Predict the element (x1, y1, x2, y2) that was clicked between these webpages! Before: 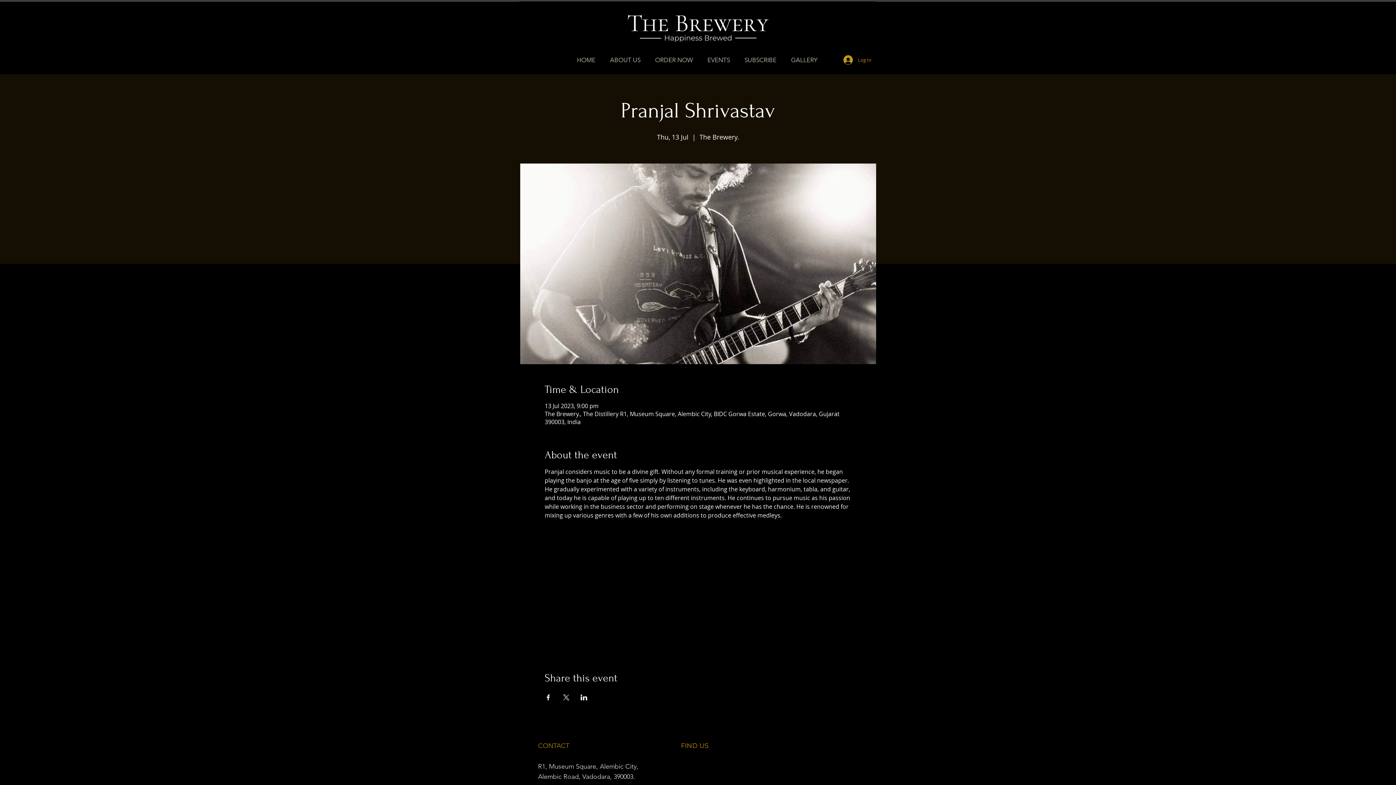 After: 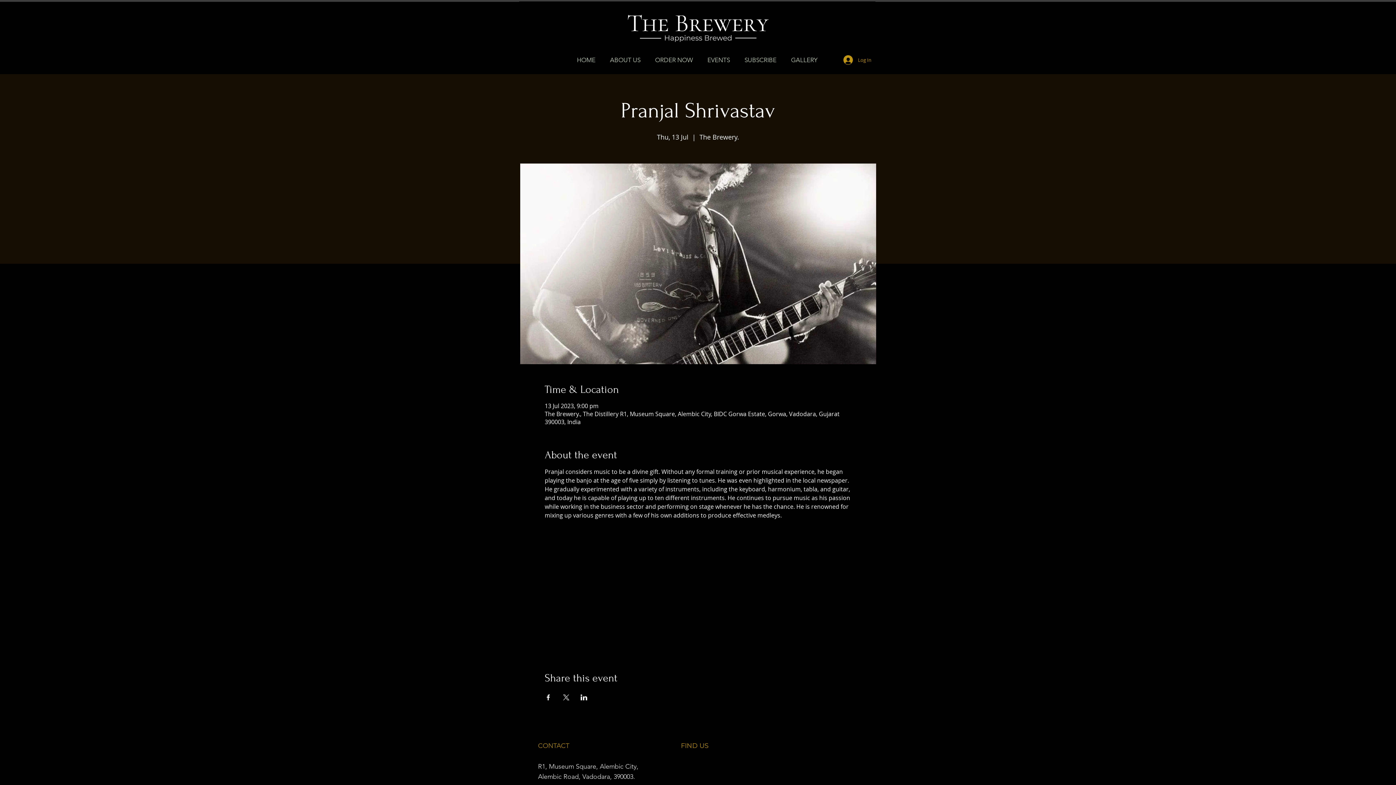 Action: bbox: (544, 694, 551, 700) label: Share event on Facebook